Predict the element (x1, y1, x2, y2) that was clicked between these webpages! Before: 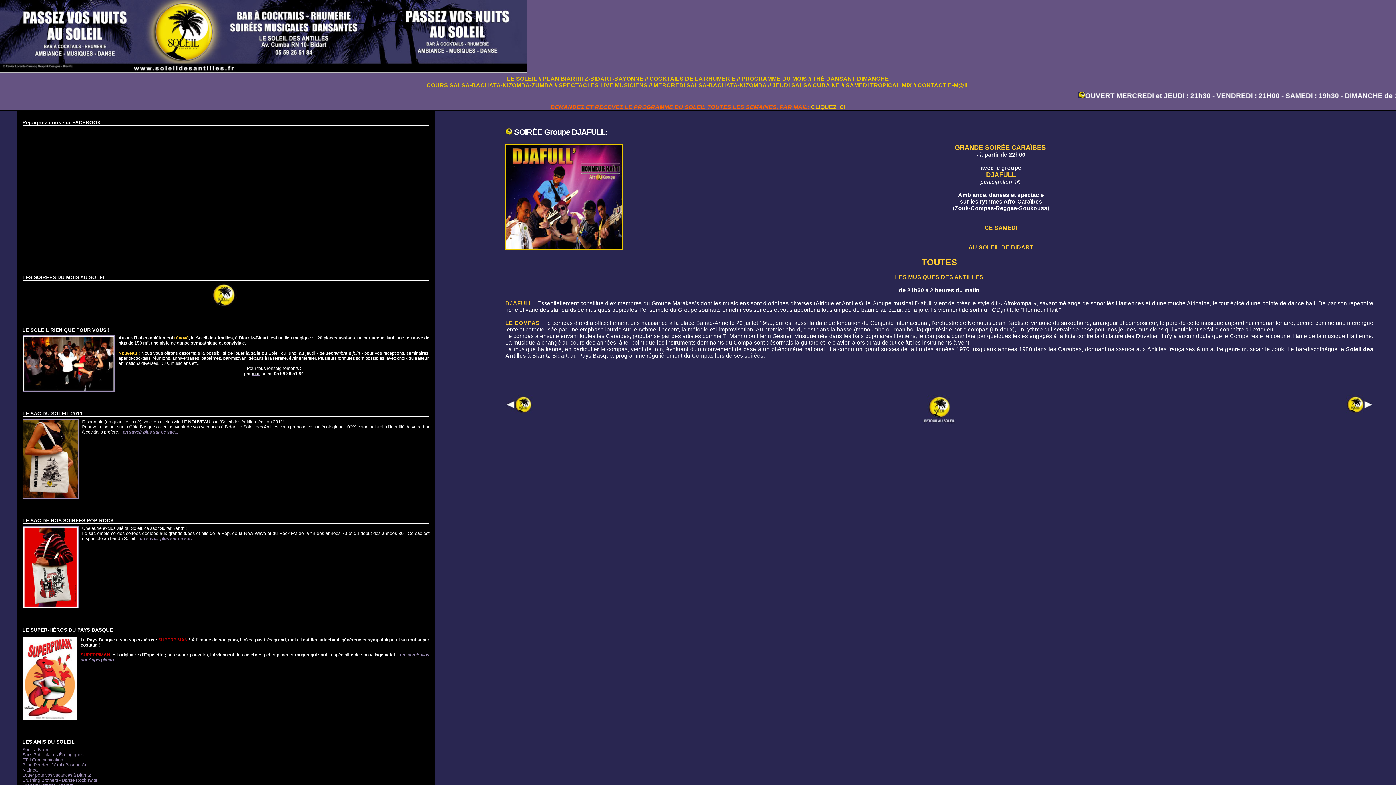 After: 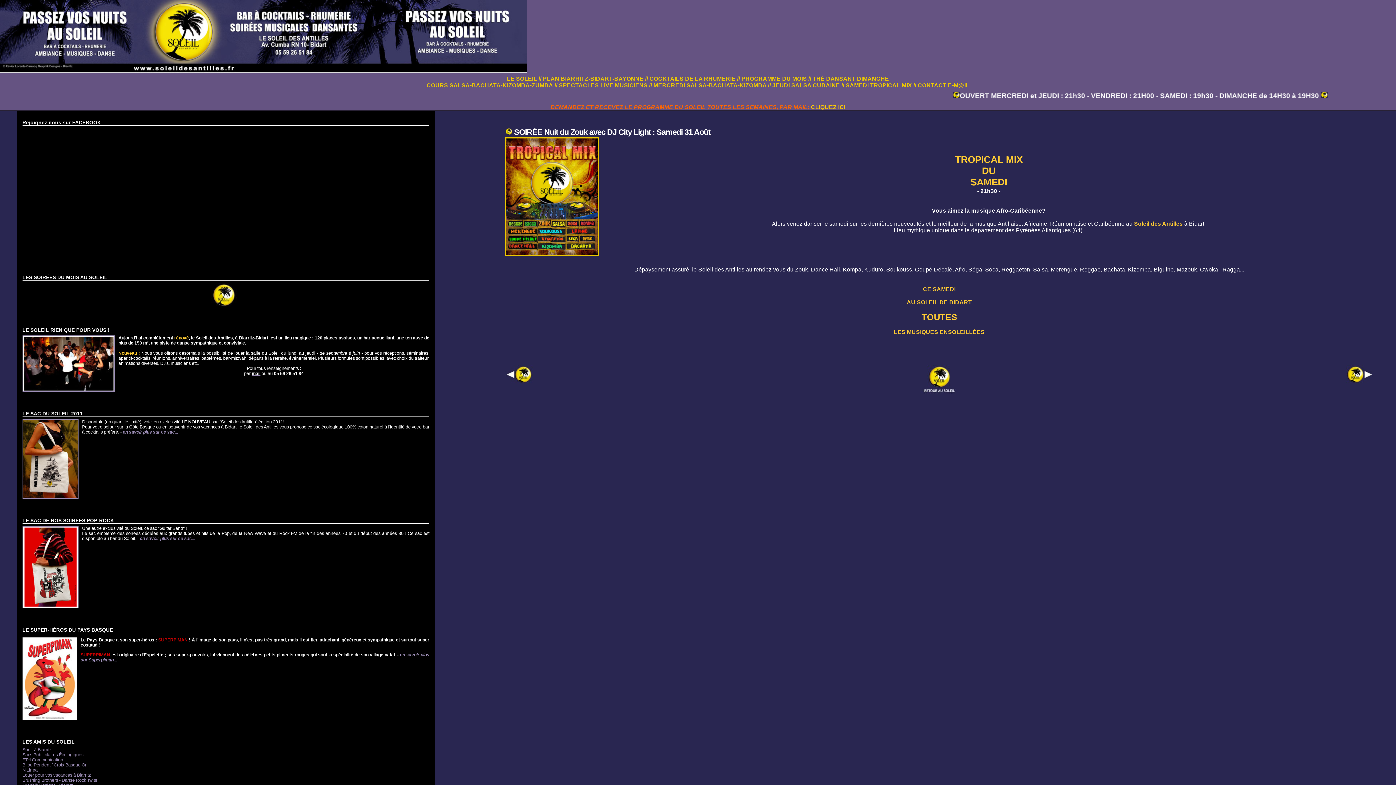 Action: bbox: (840, 82, 912, 88) label:  // SAMEDI TROPICAL MIX